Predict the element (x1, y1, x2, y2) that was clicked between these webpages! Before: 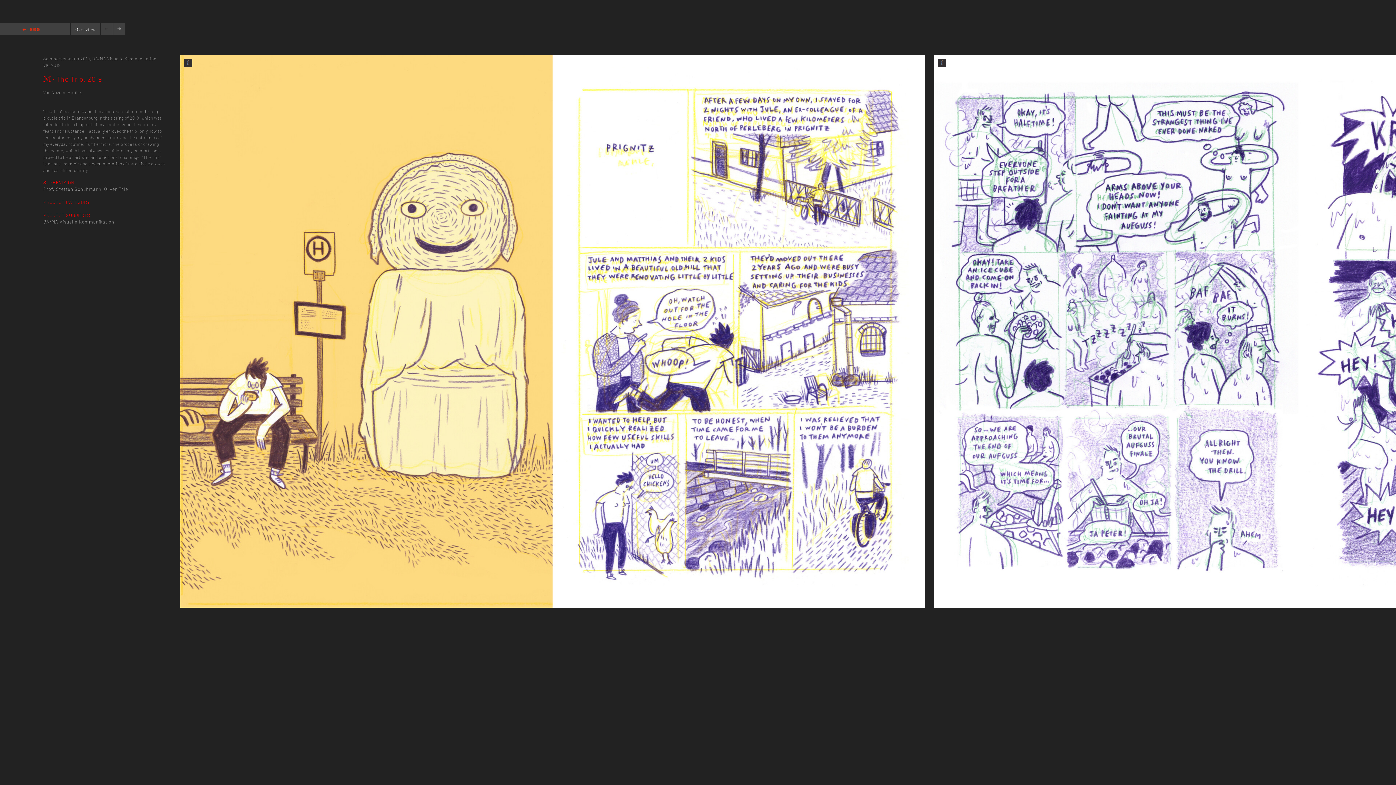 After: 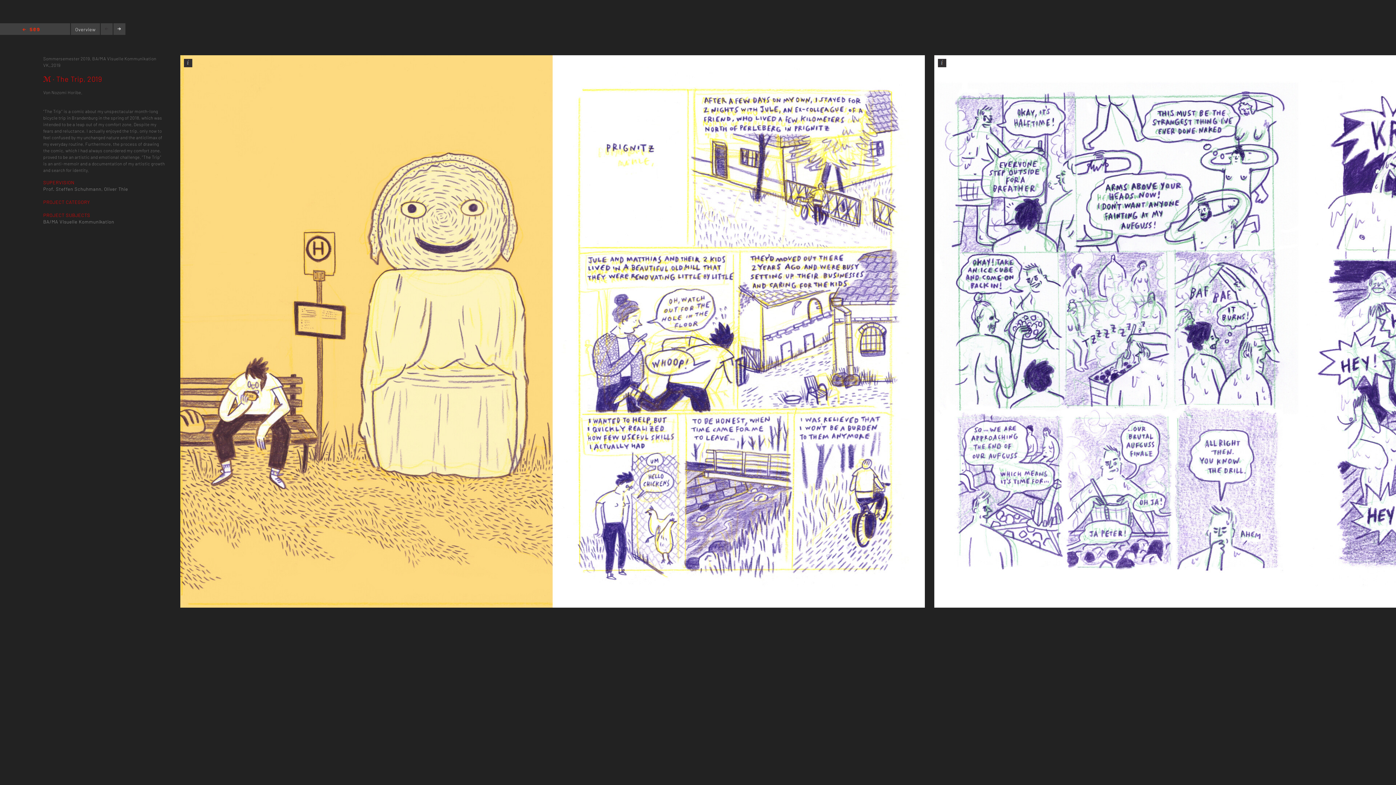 Action: bbox: (100, 23, 112, 34)